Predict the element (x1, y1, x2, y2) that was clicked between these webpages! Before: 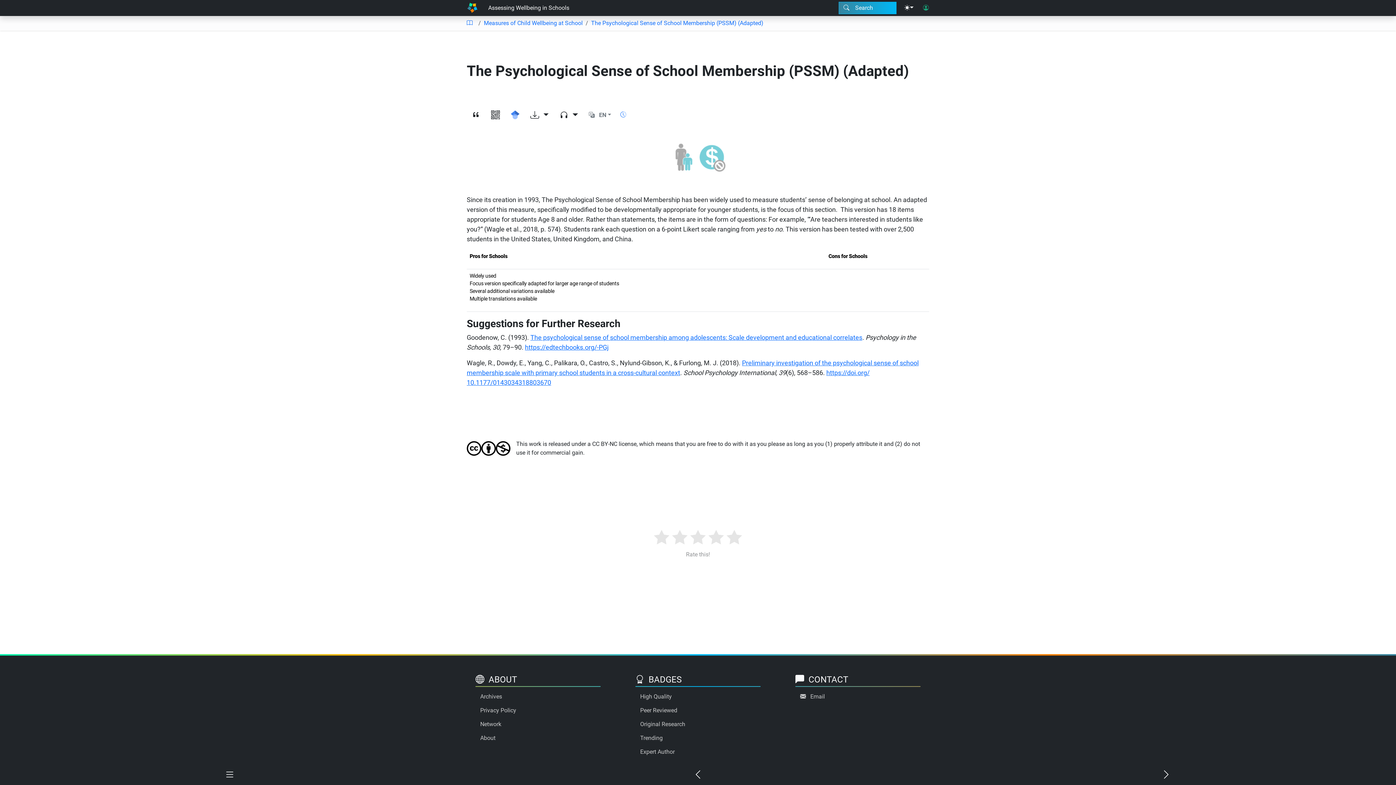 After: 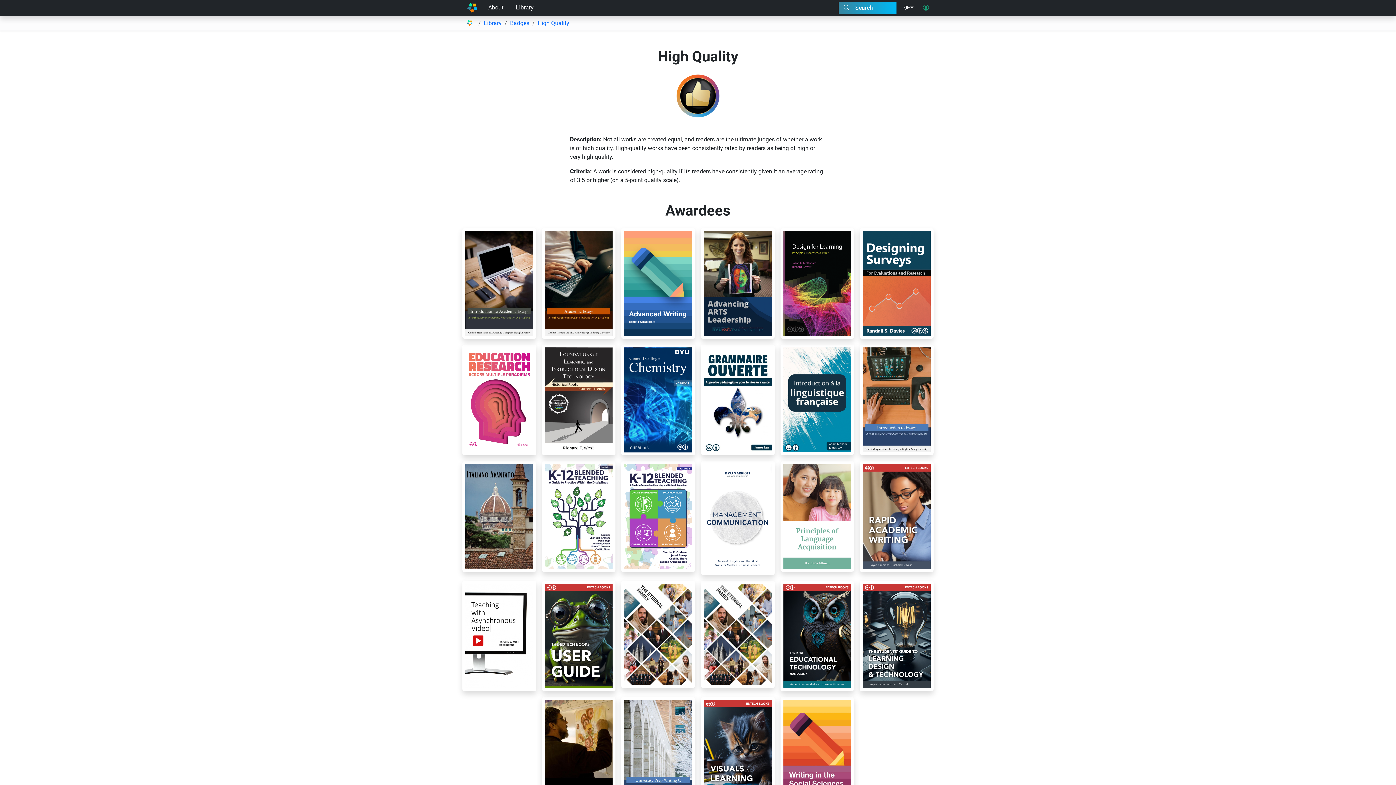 Action: bbox: (635, 690, 760, 704) label: High Quality